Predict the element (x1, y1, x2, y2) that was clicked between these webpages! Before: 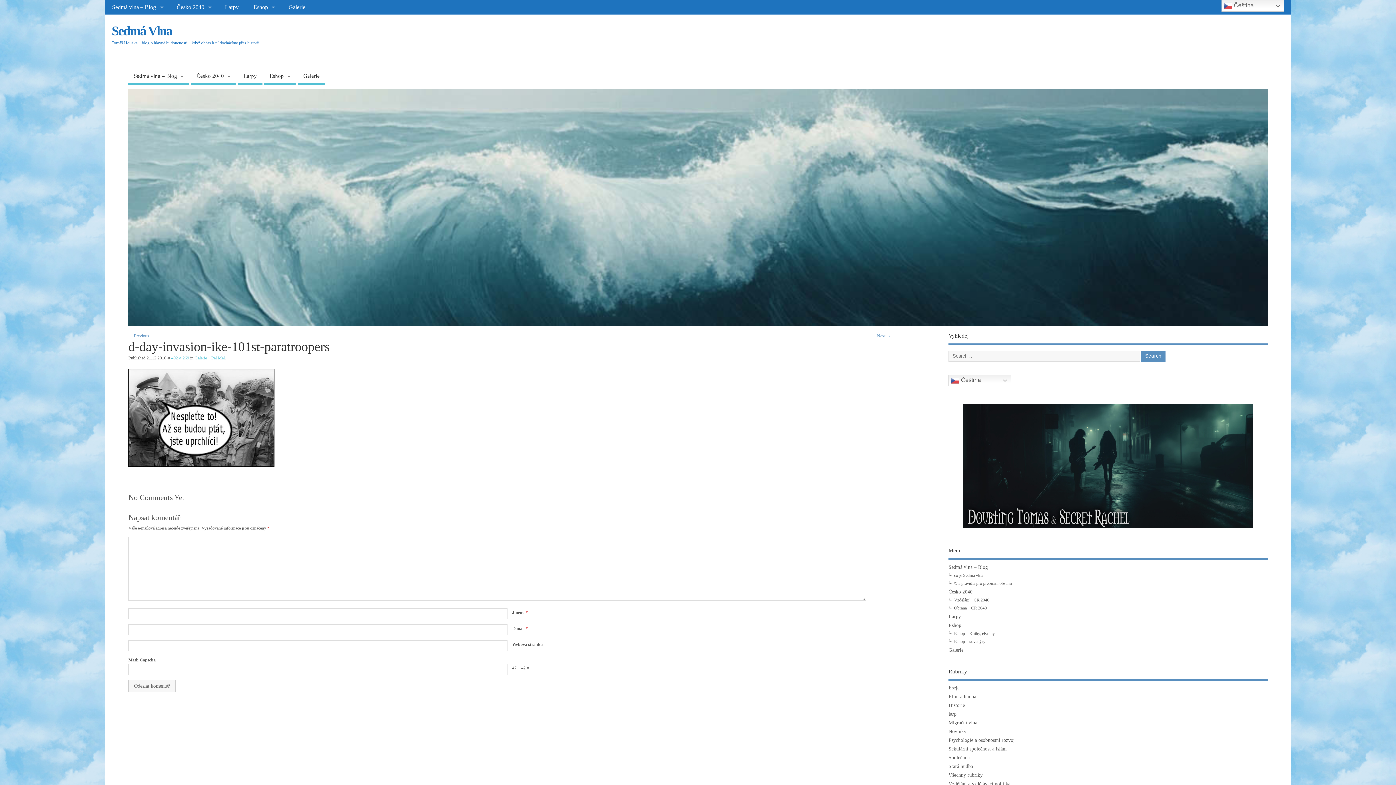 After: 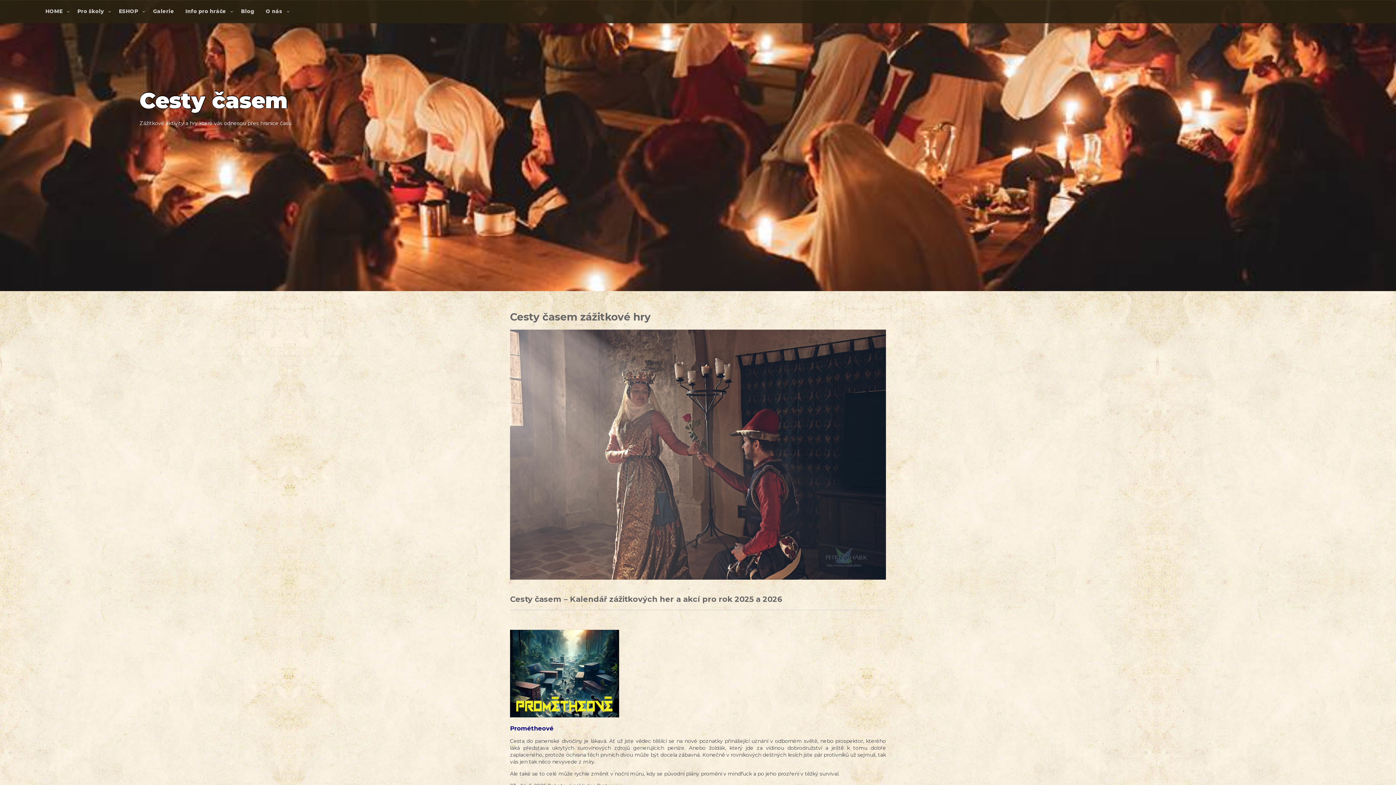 Action: label: Larpy bbox: (948, 614, 961, 619)